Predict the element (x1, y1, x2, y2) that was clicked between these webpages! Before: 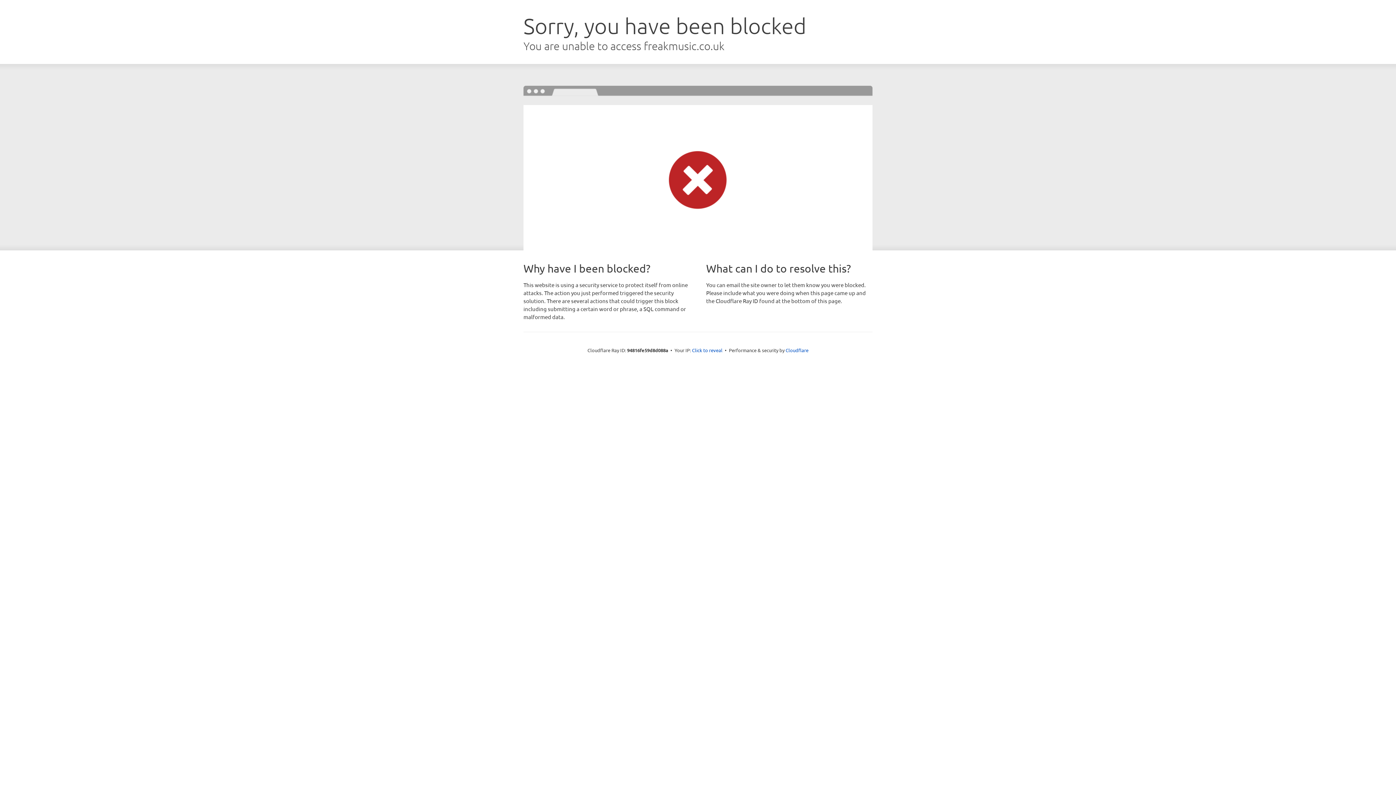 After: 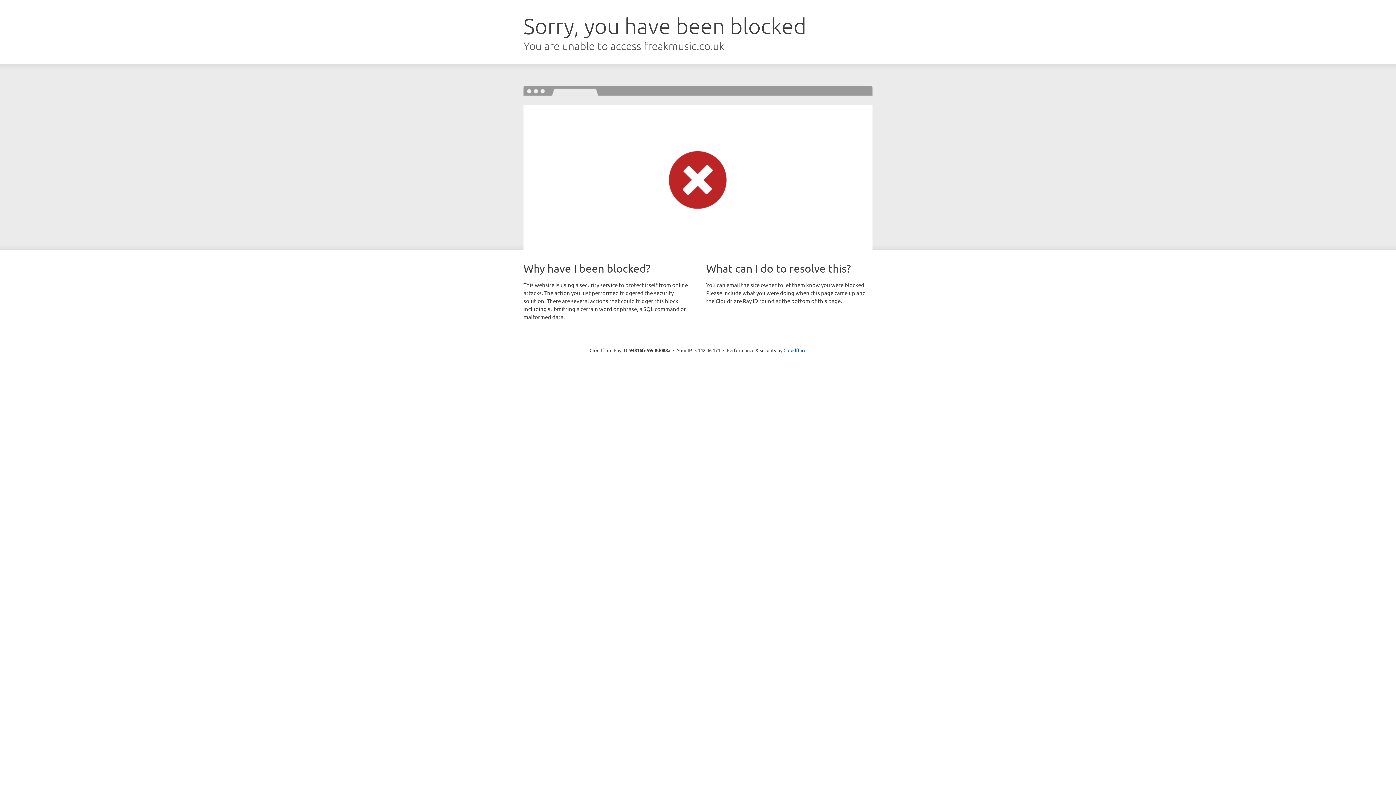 Action: bbox: (692, 346, 722, 353) label: Click to reveal